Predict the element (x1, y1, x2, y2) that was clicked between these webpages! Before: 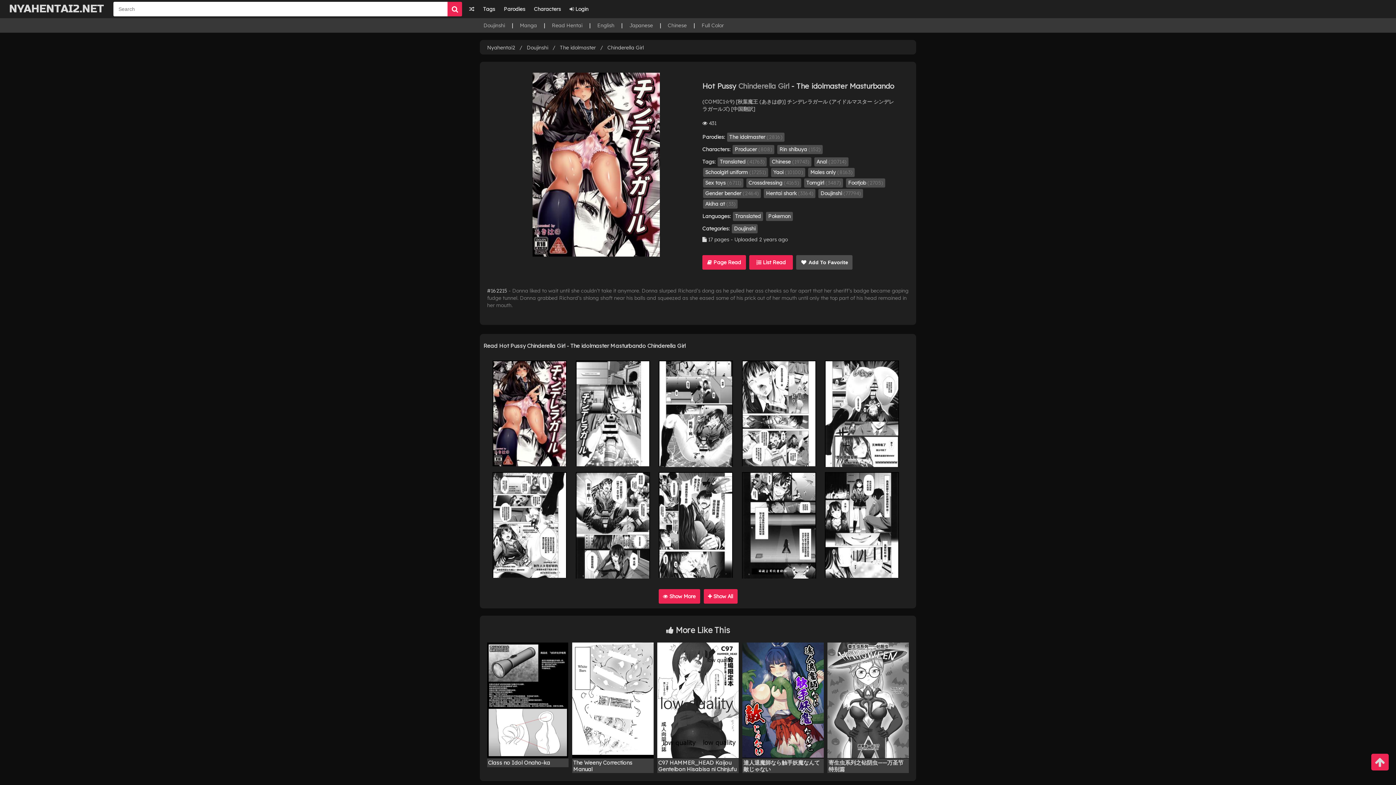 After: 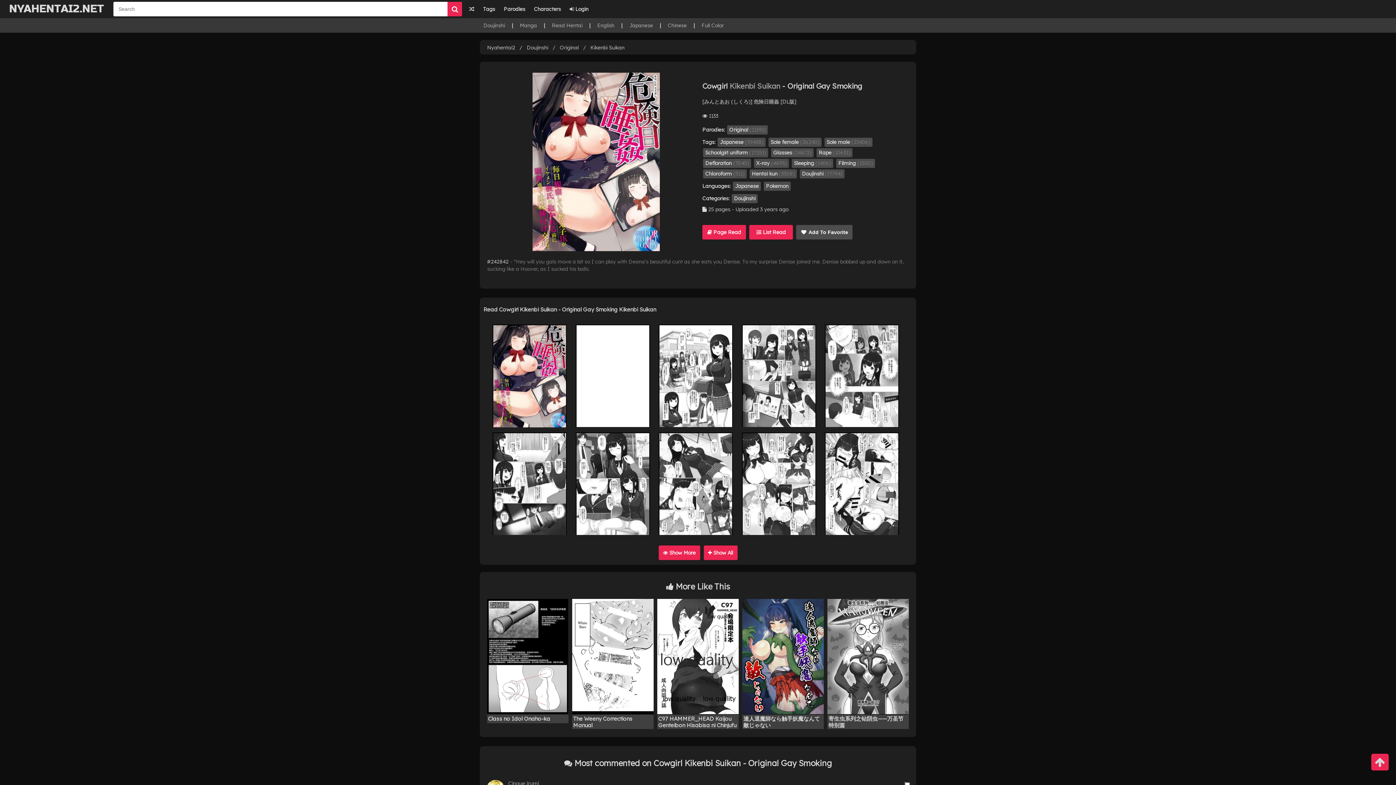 Action: bbox: (465, 0, 478, 18)